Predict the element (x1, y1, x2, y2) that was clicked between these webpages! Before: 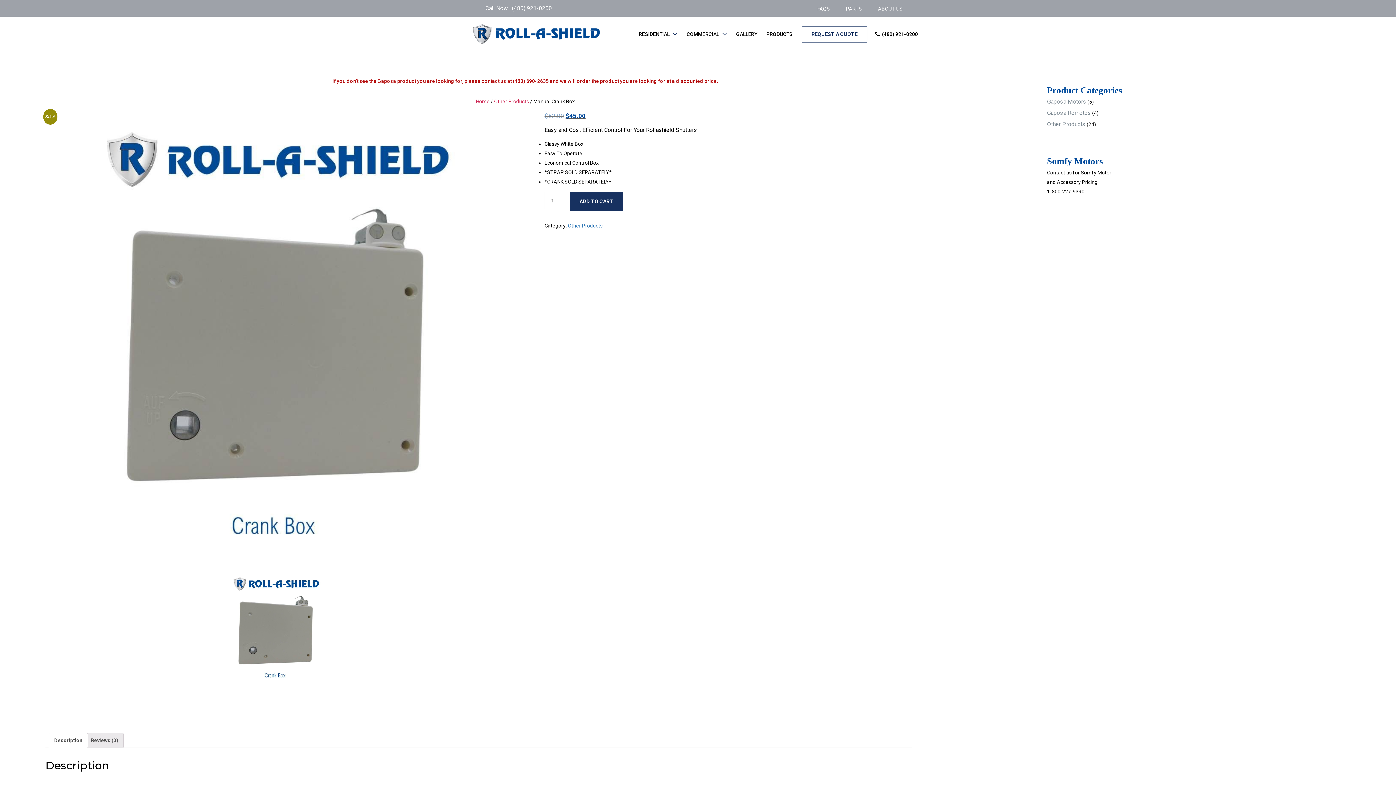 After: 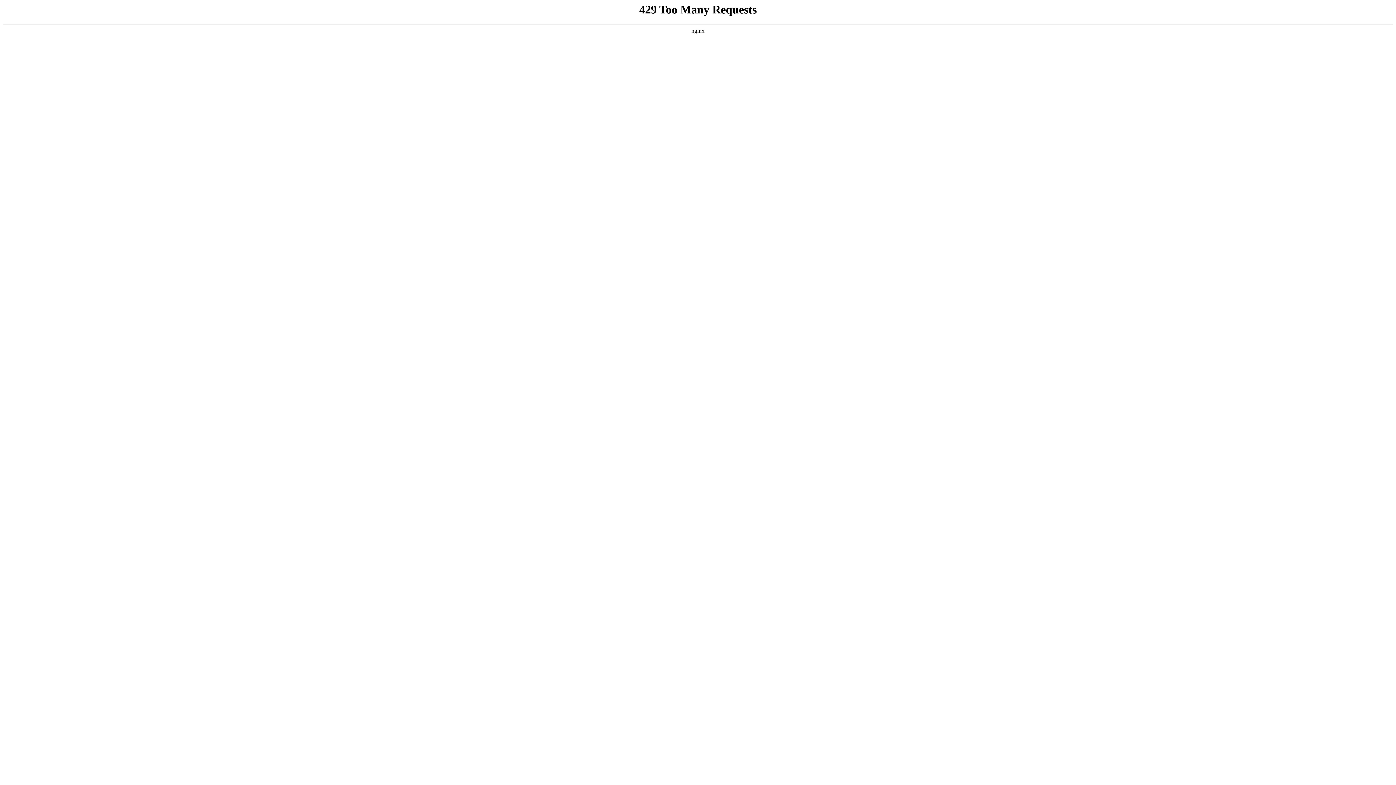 Action: label: RESIDENTIAL bbox: (638, 31, 669, 36)